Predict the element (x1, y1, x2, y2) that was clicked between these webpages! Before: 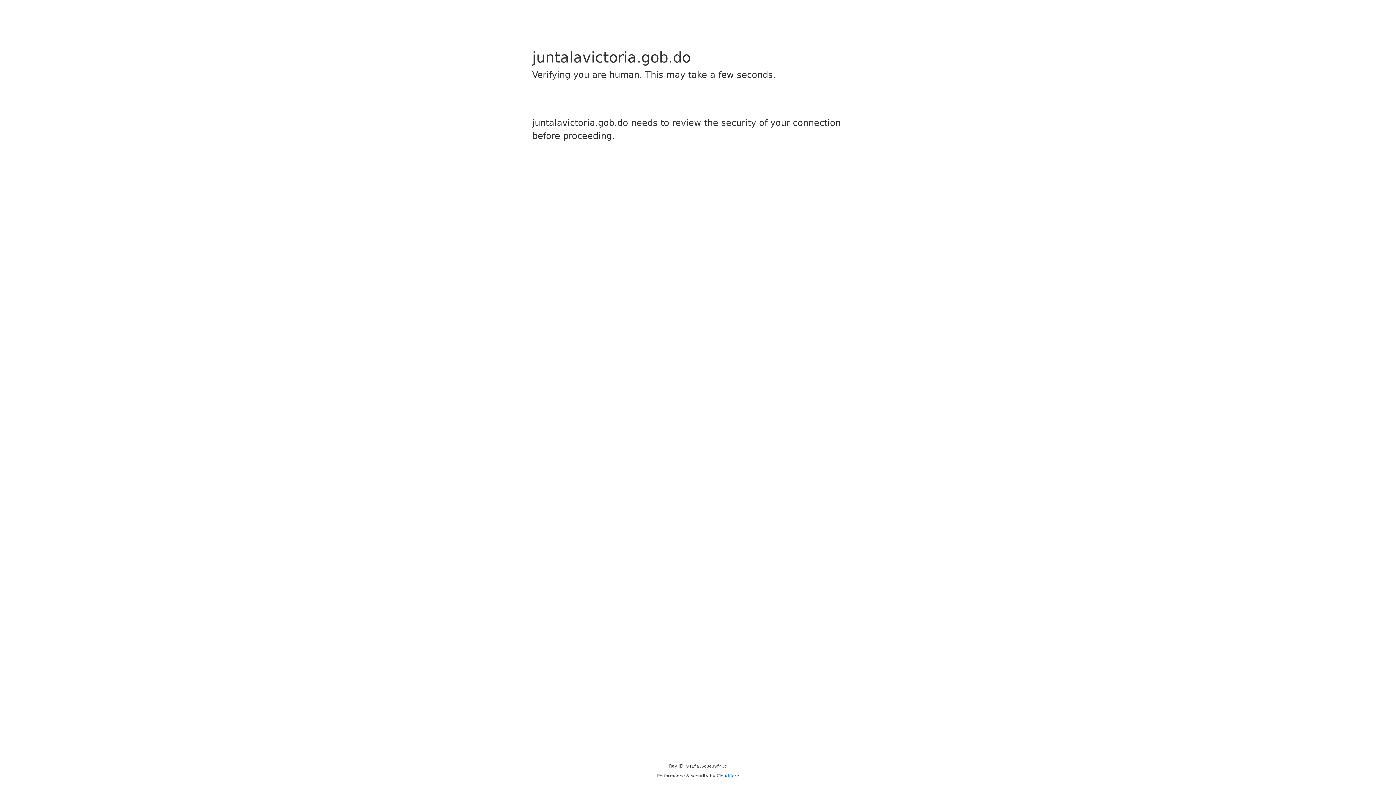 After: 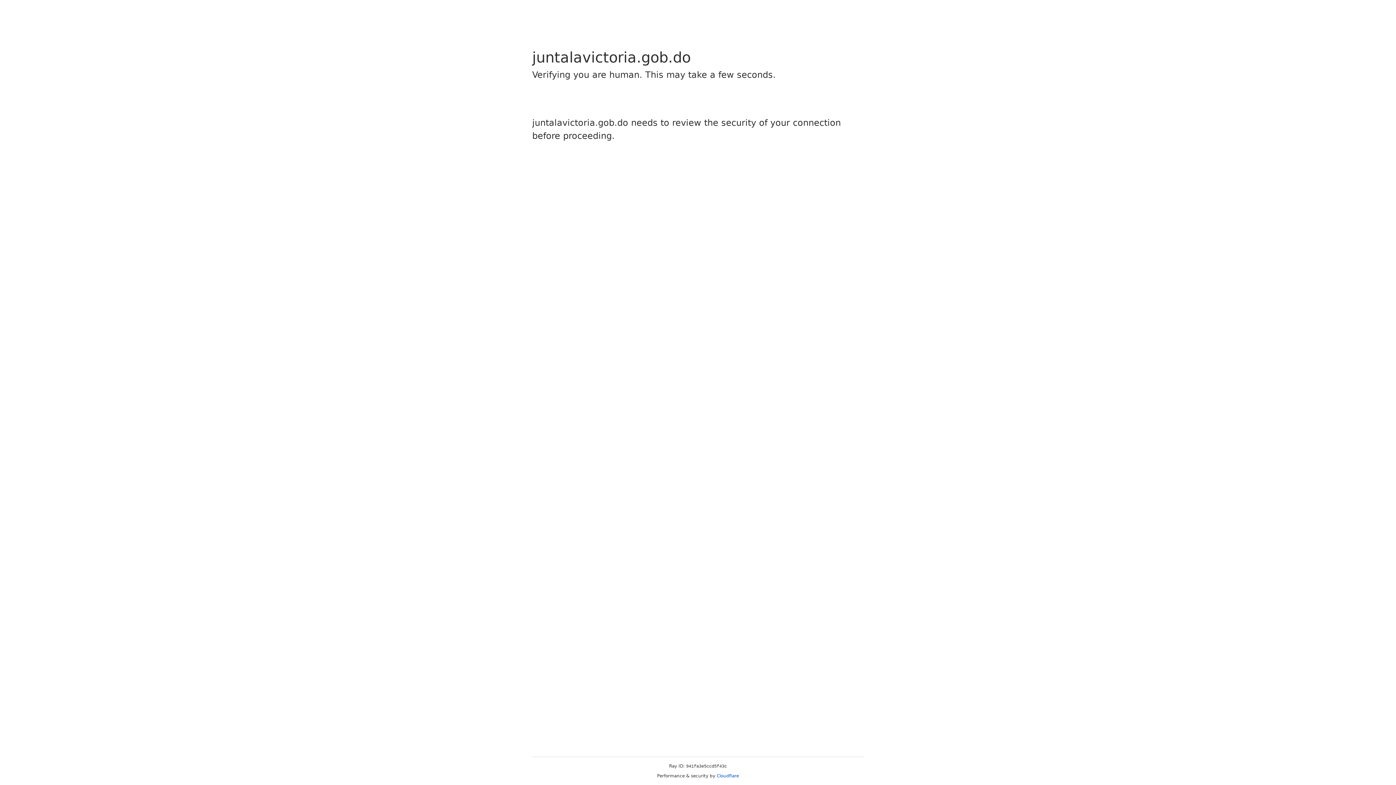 Action: label: Cloudflare bbox: (716, 773, 739, 778)